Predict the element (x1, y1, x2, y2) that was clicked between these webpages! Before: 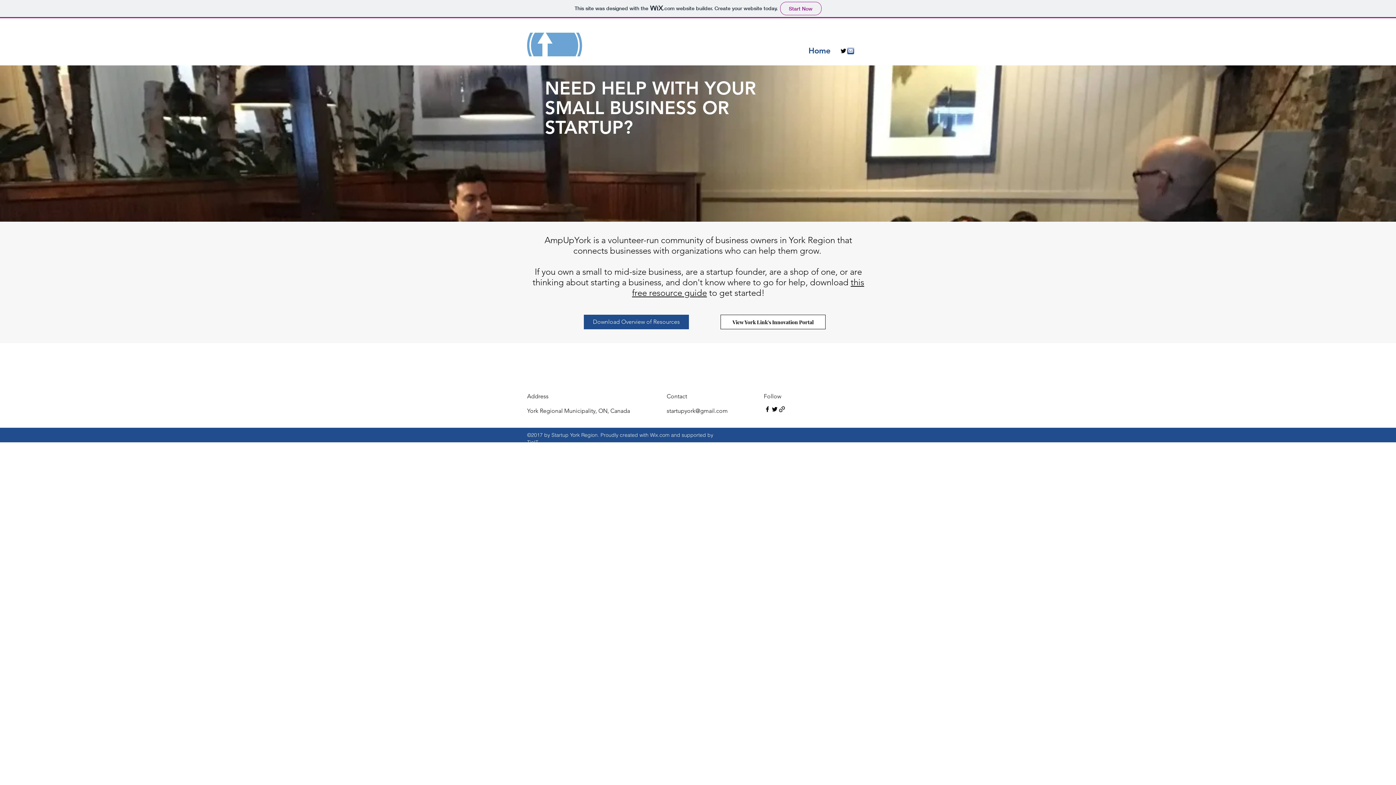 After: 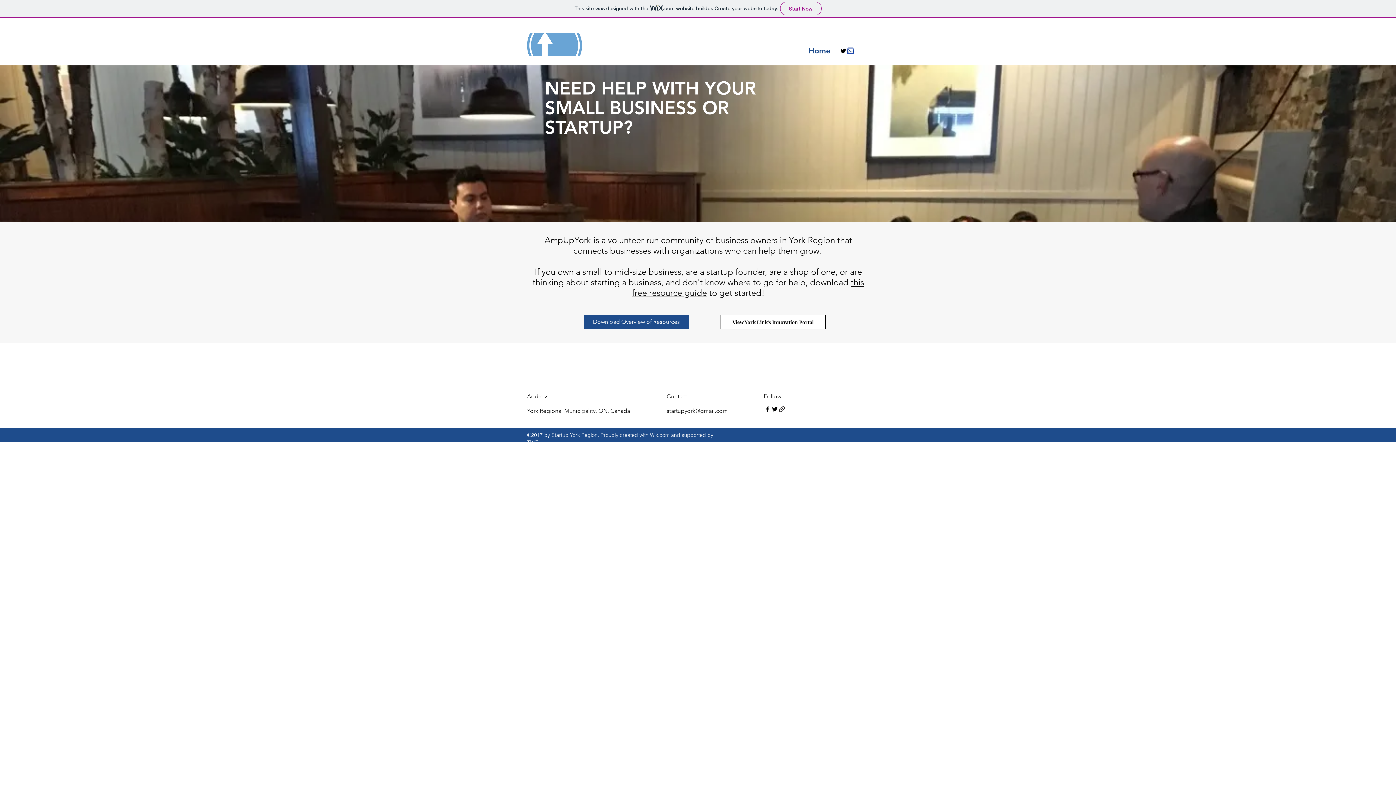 Action: label: startupyork@gmail.com bbox: (666, 407, 728, 414)